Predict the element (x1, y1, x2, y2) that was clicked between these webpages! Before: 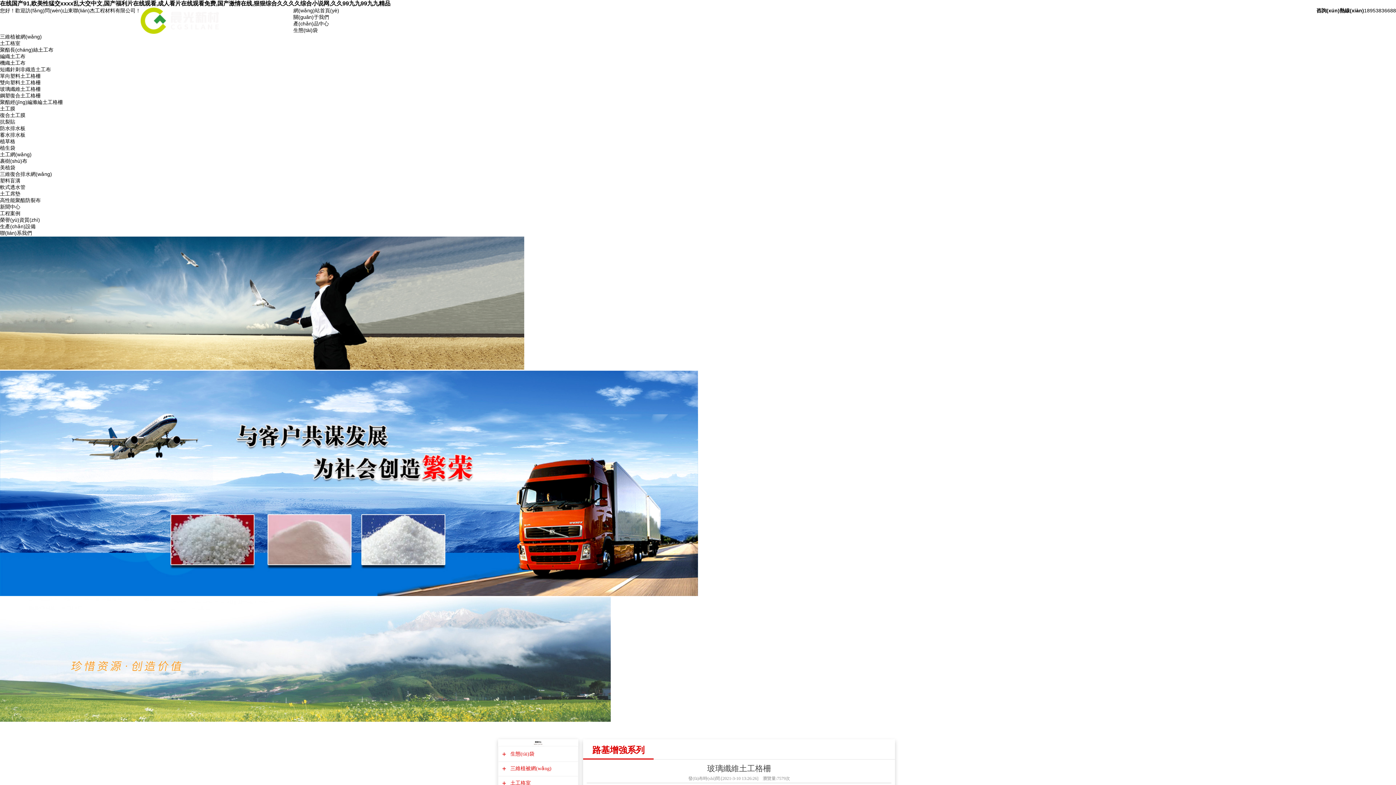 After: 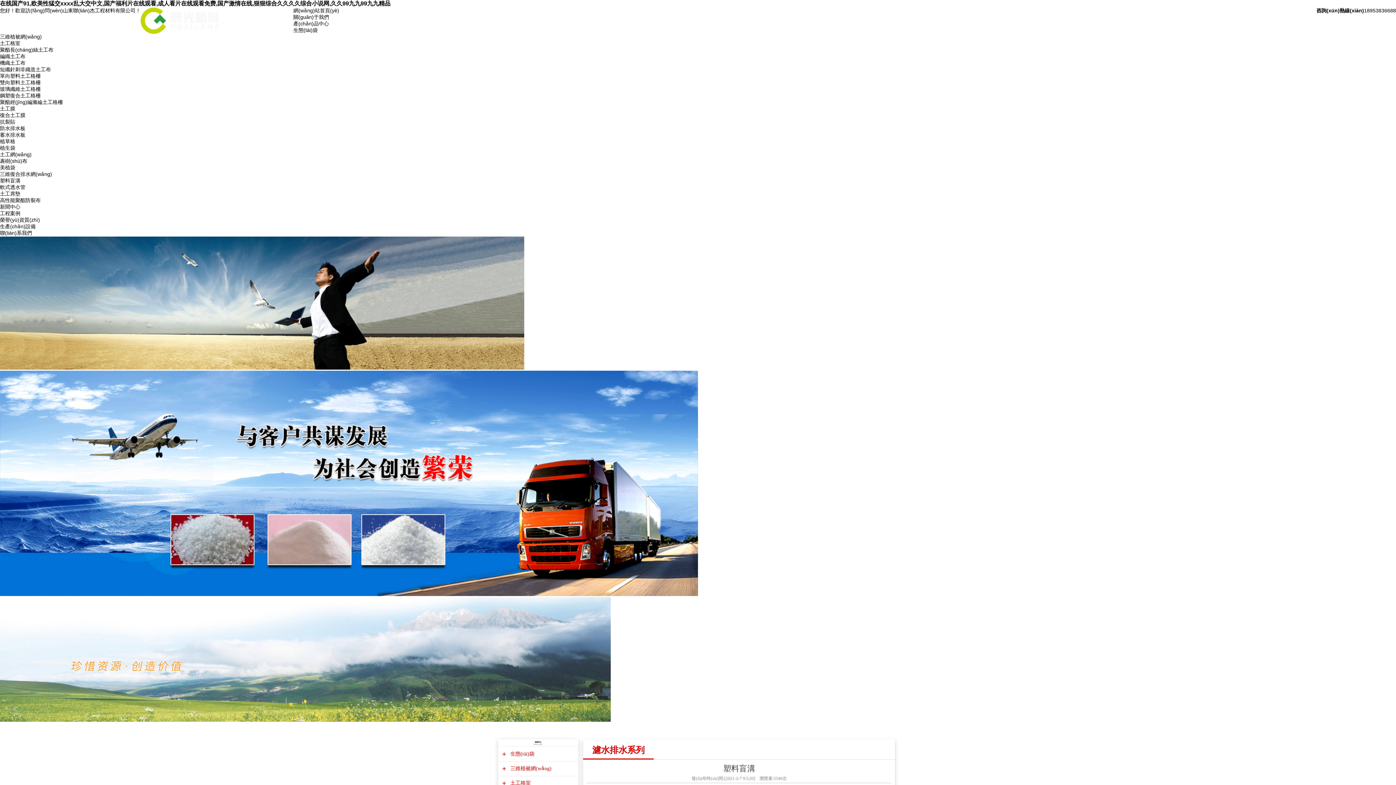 Action: bbox: (0, 177, 20, 183) label: 塑料盲溝